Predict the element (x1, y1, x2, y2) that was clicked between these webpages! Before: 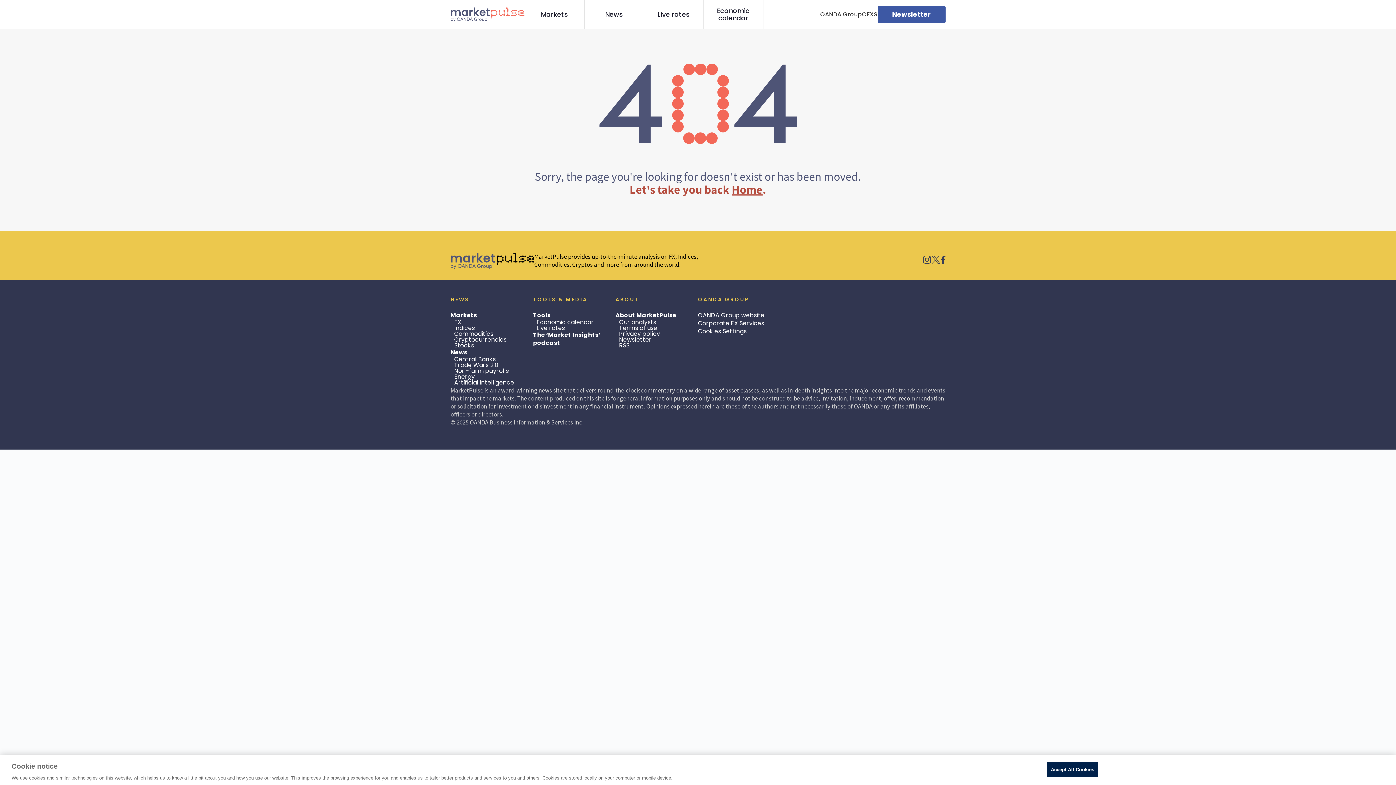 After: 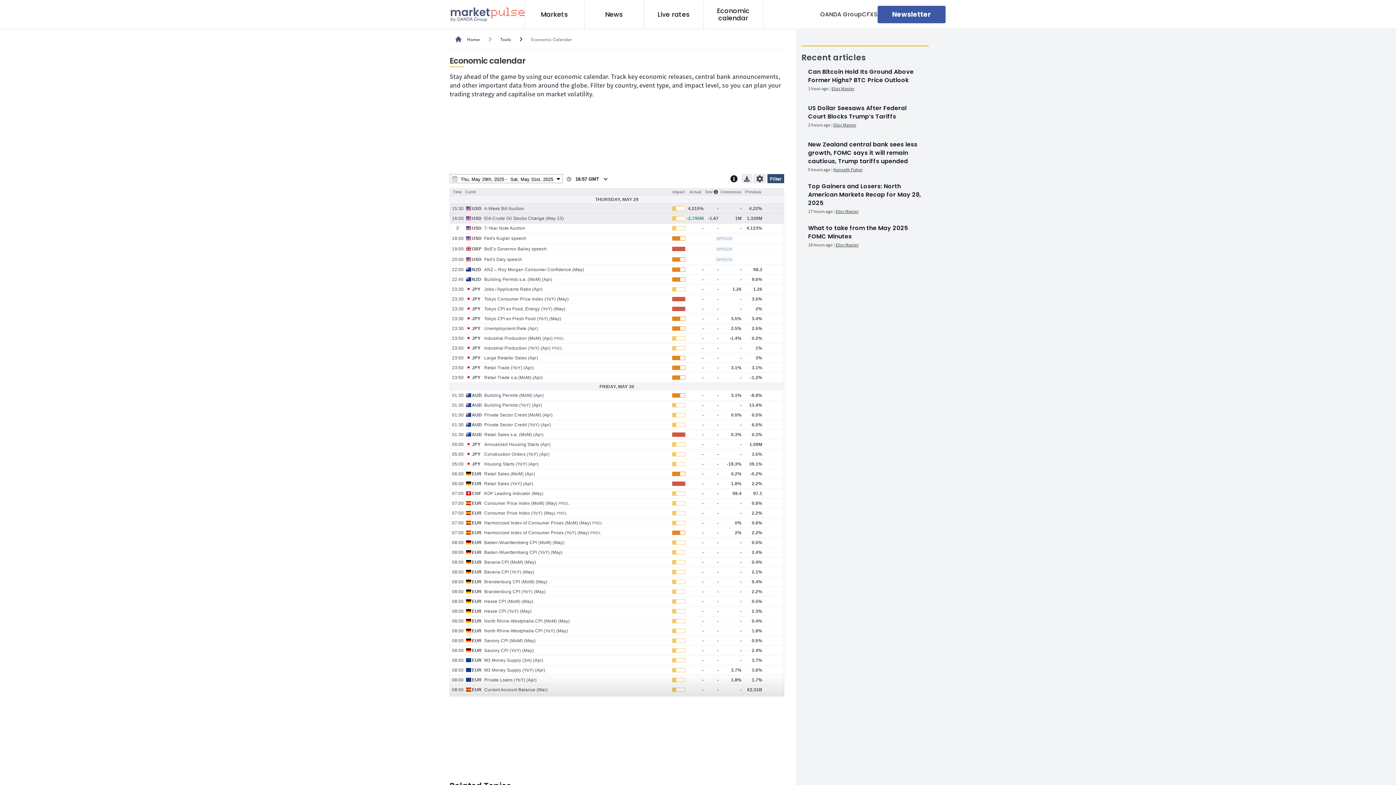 Action: bbox: (703, 7, 763, 21) label: Economic calendar